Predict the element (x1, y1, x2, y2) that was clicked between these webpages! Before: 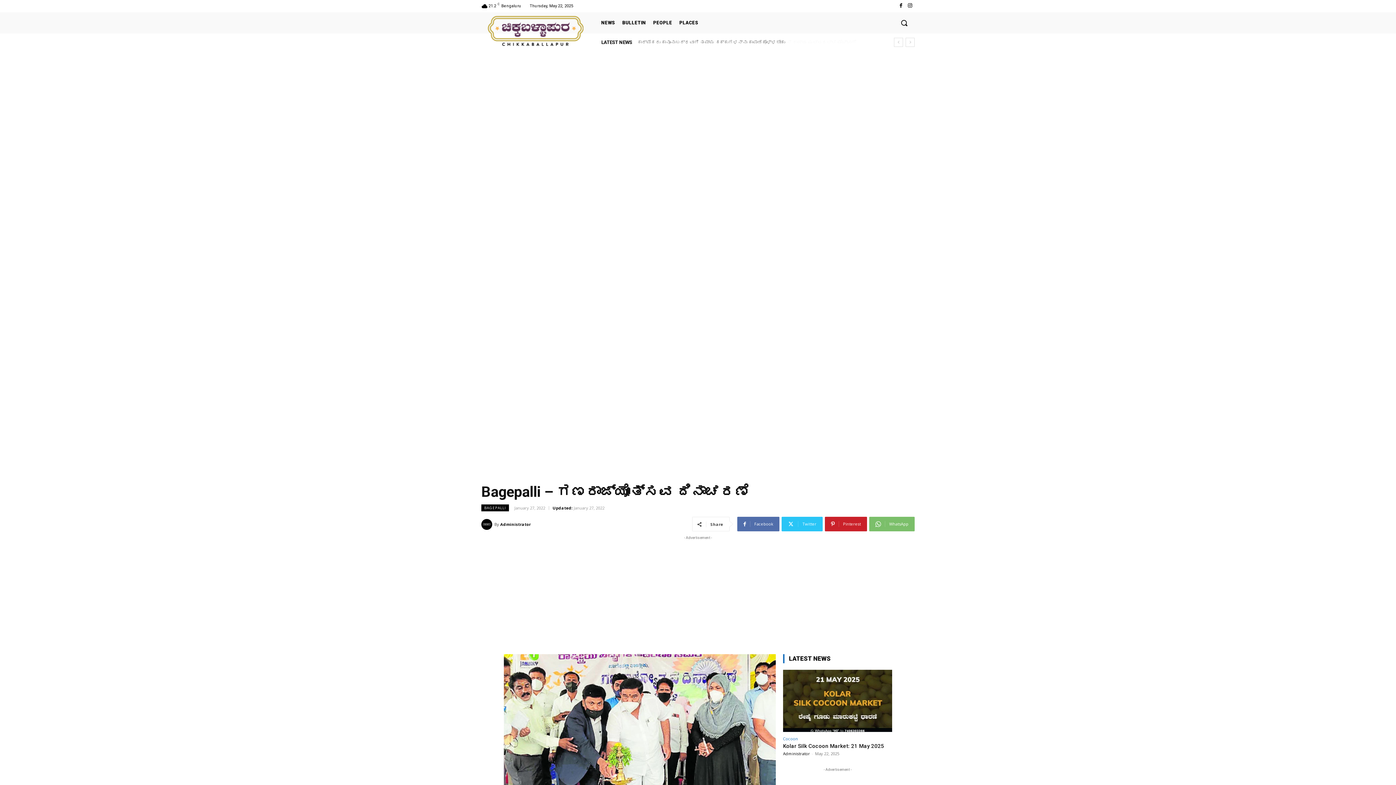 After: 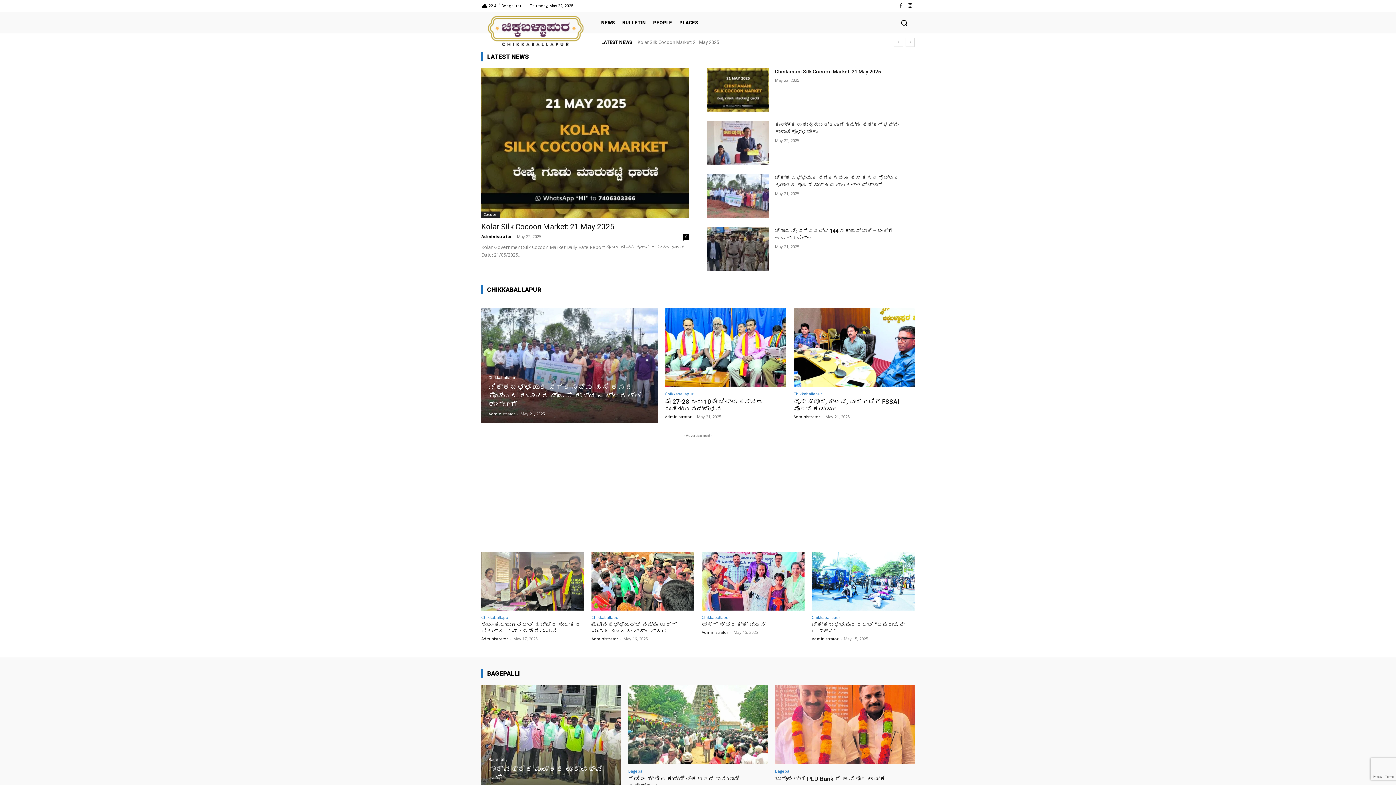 Action: bbox: (481, 519, 494, 530)